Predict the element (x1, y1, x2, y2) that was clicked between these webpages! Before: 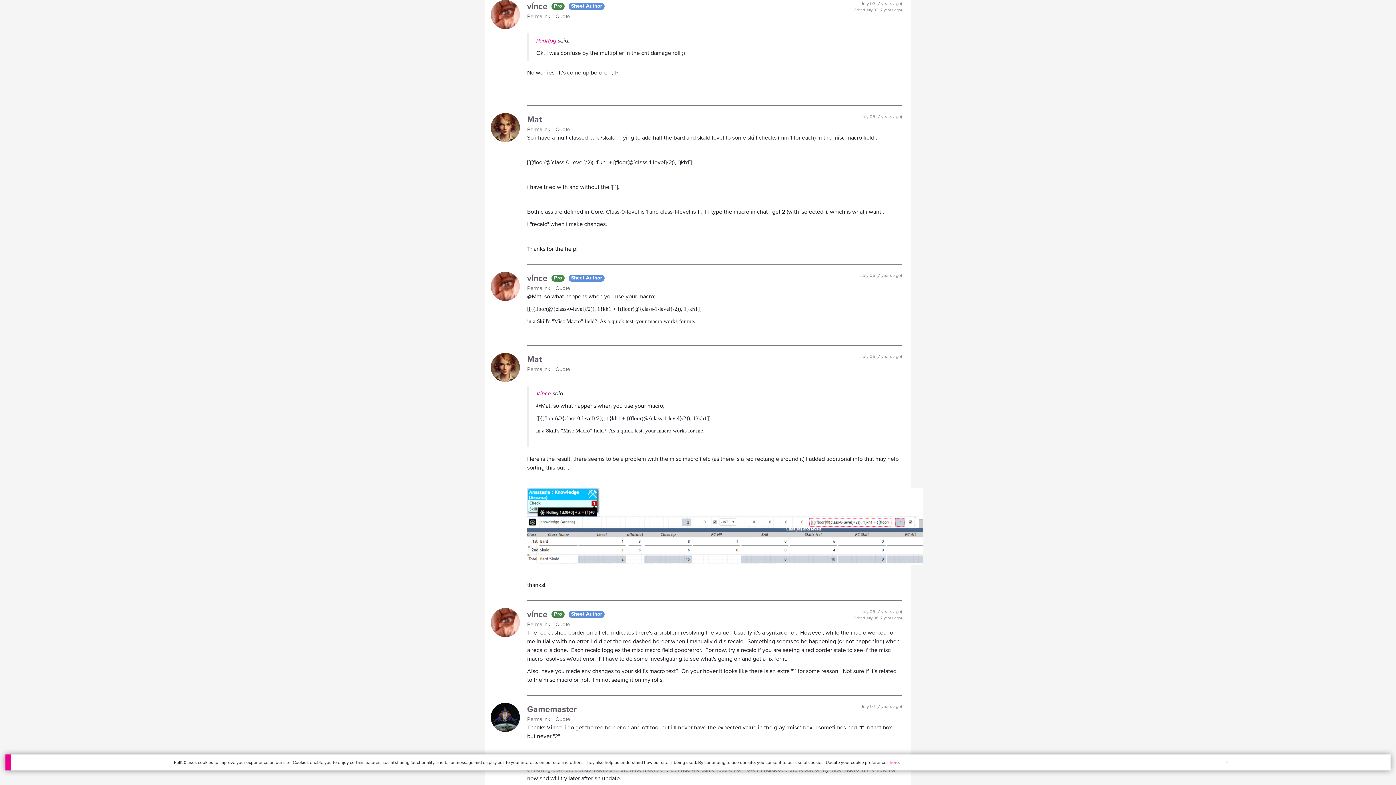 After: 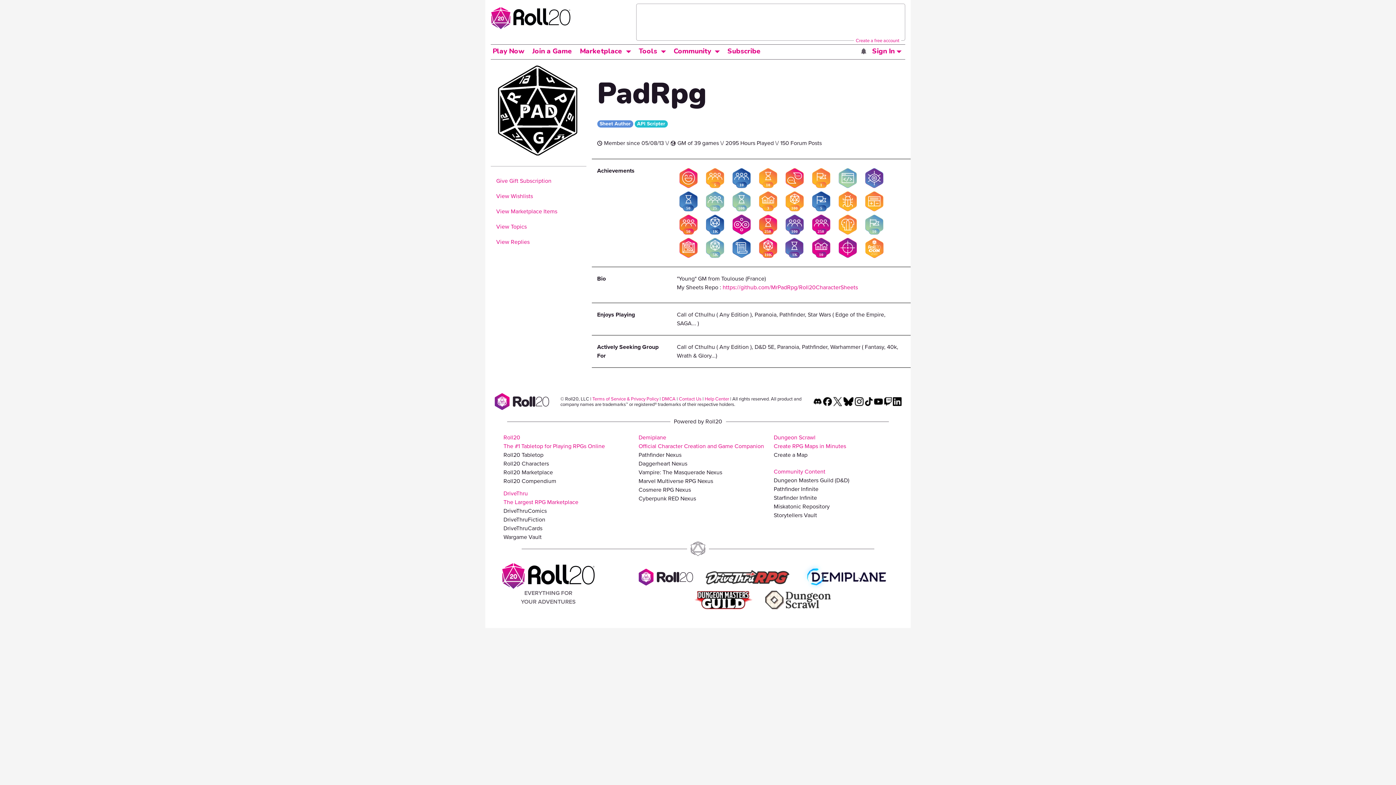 Action: label: PadRpg bbox: (536, 36, 556, 44)